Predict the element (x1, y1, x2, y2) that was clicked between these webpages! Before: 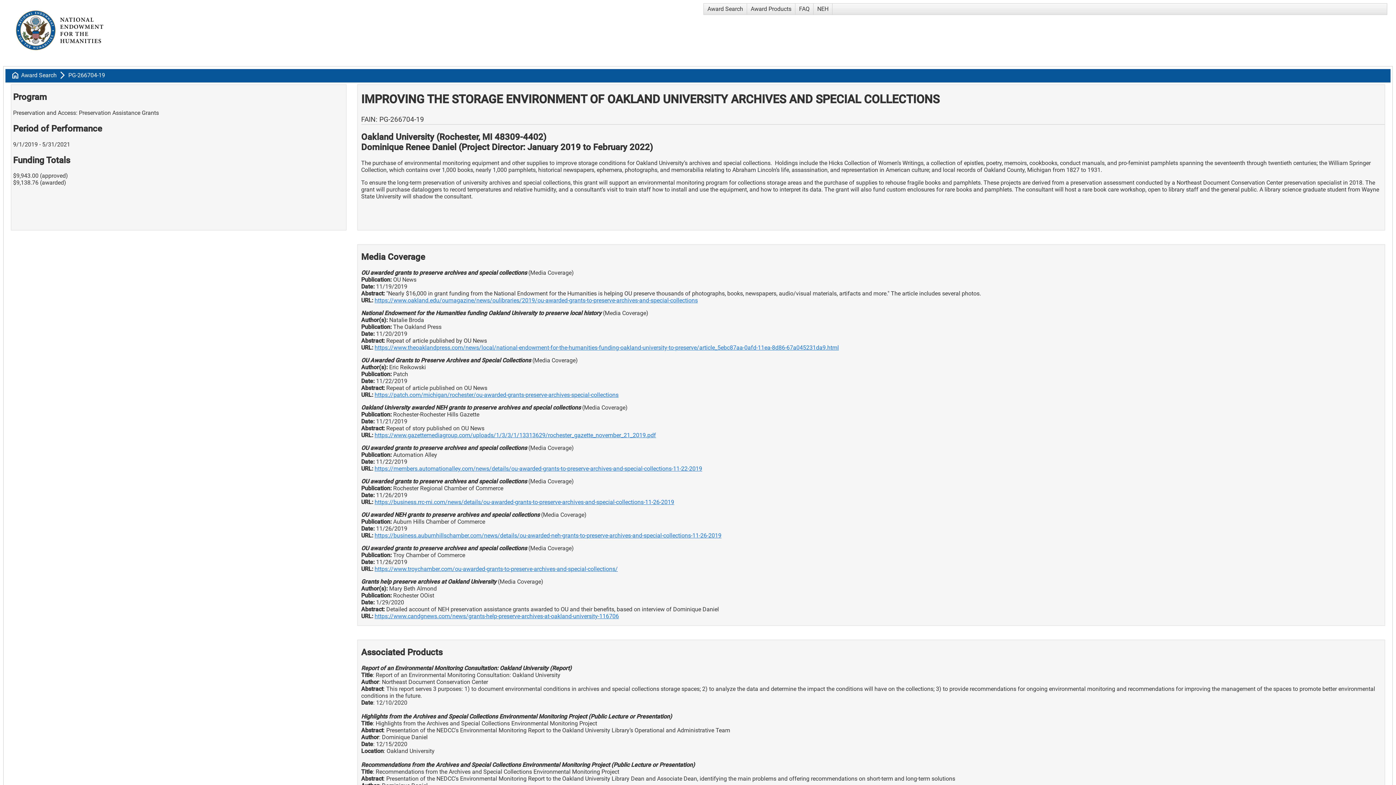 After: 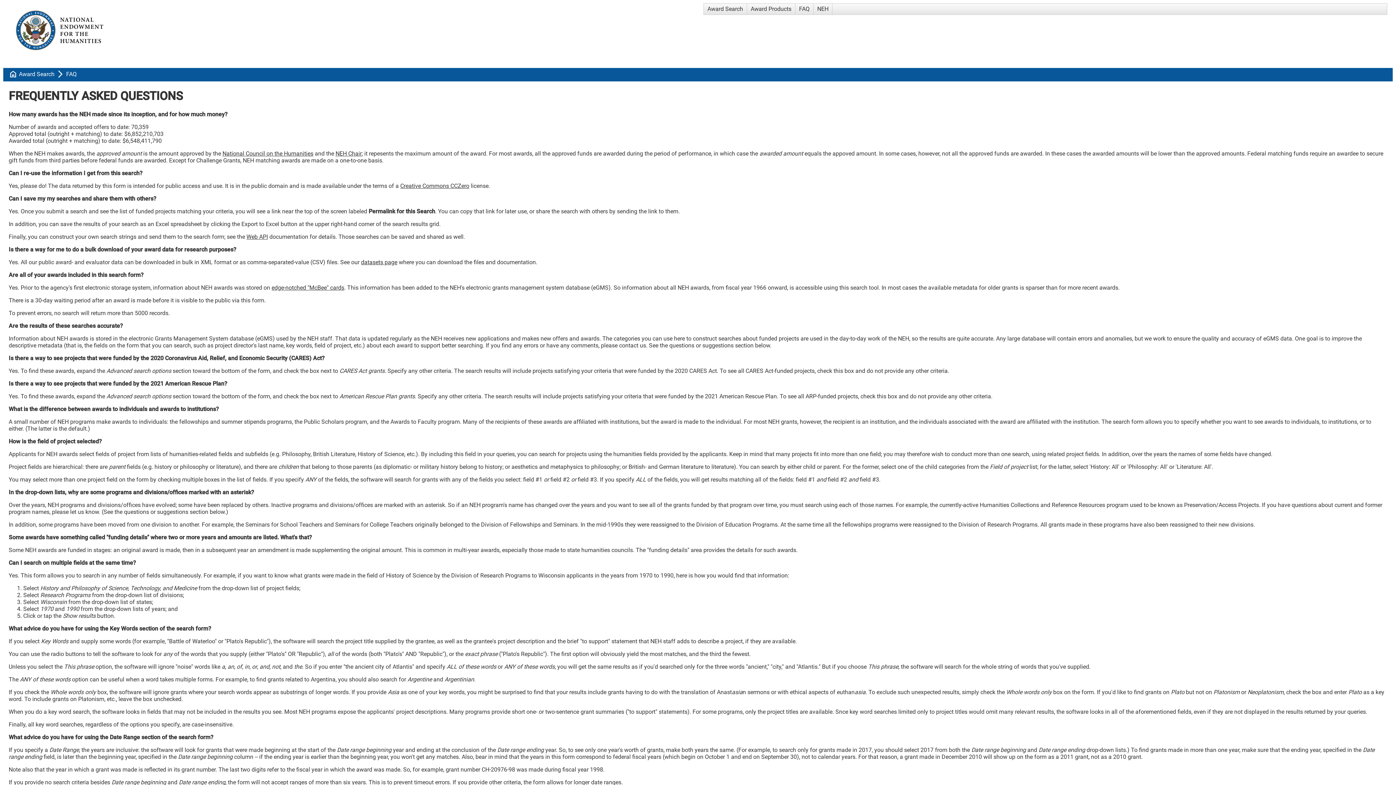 Action: label: FAQ bbox: (795, 3, 813, 14)